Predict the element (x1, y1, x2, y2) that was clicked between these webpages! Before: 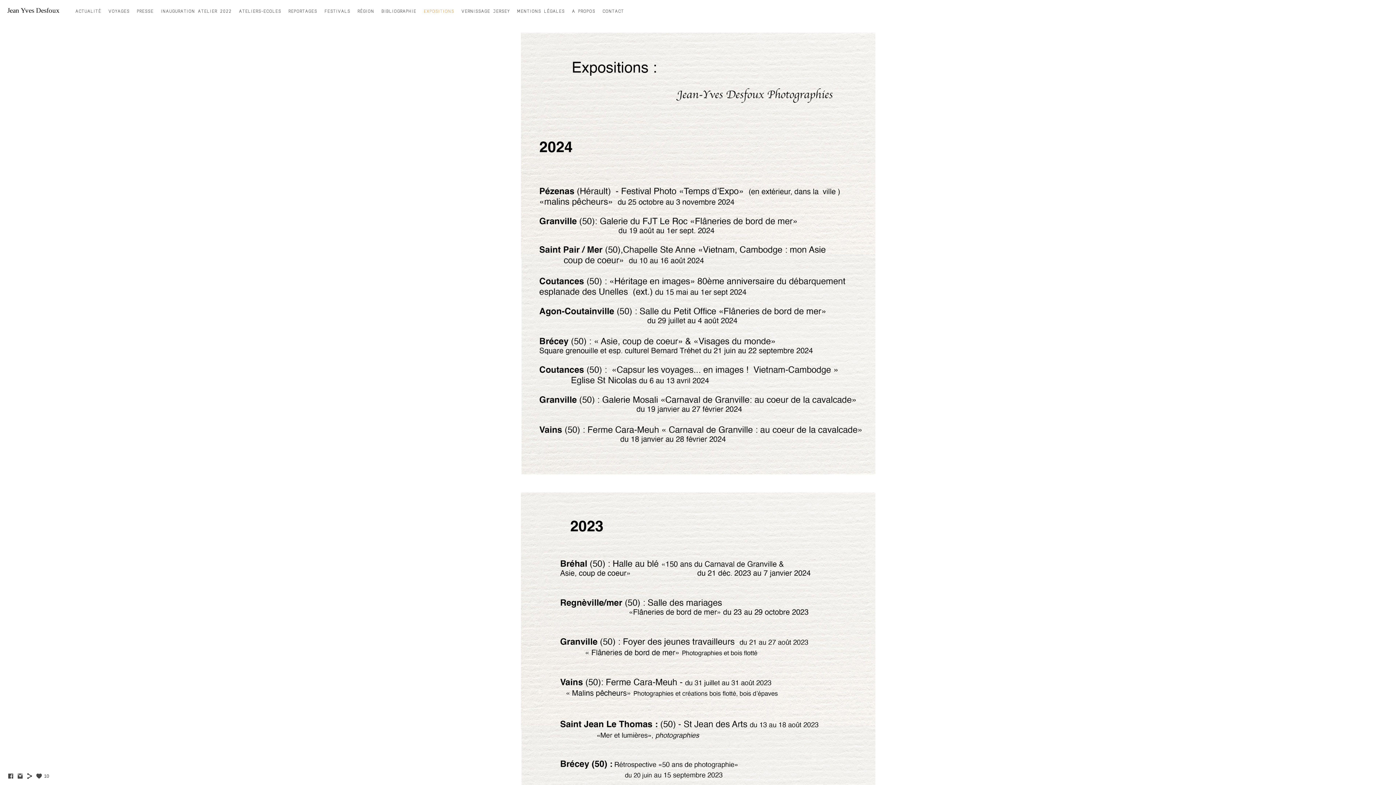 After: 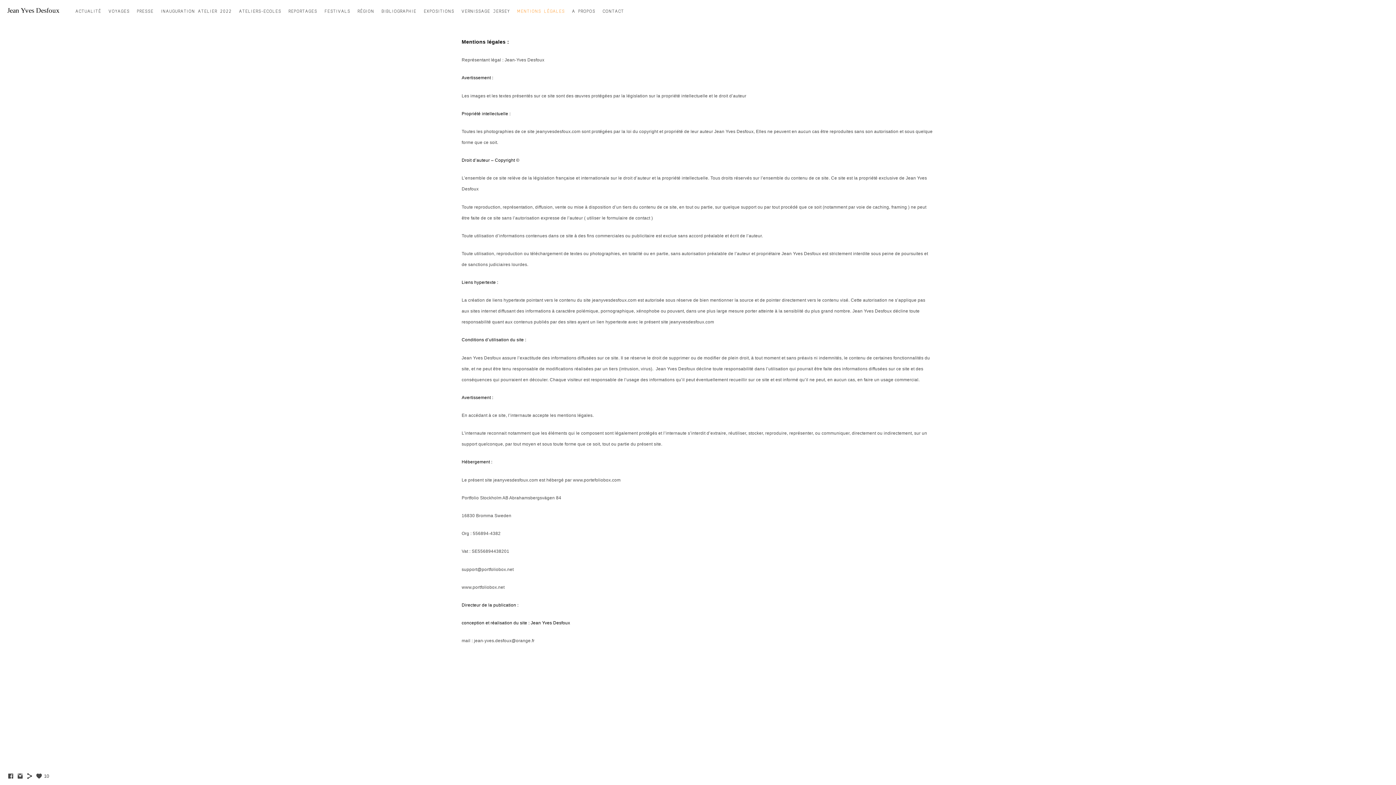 Action: bbox: (517, 8, 565, 13) label: MENTIONS LÉGALES